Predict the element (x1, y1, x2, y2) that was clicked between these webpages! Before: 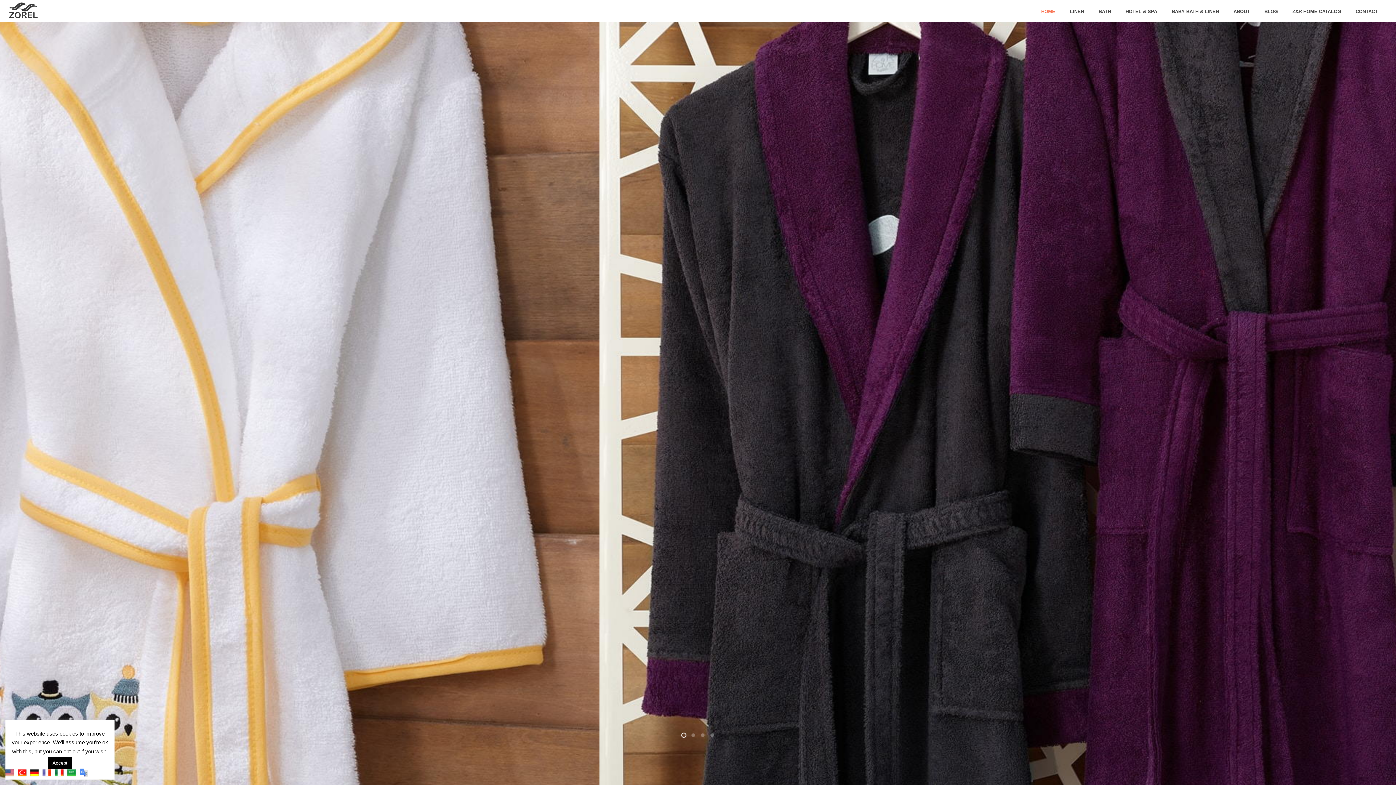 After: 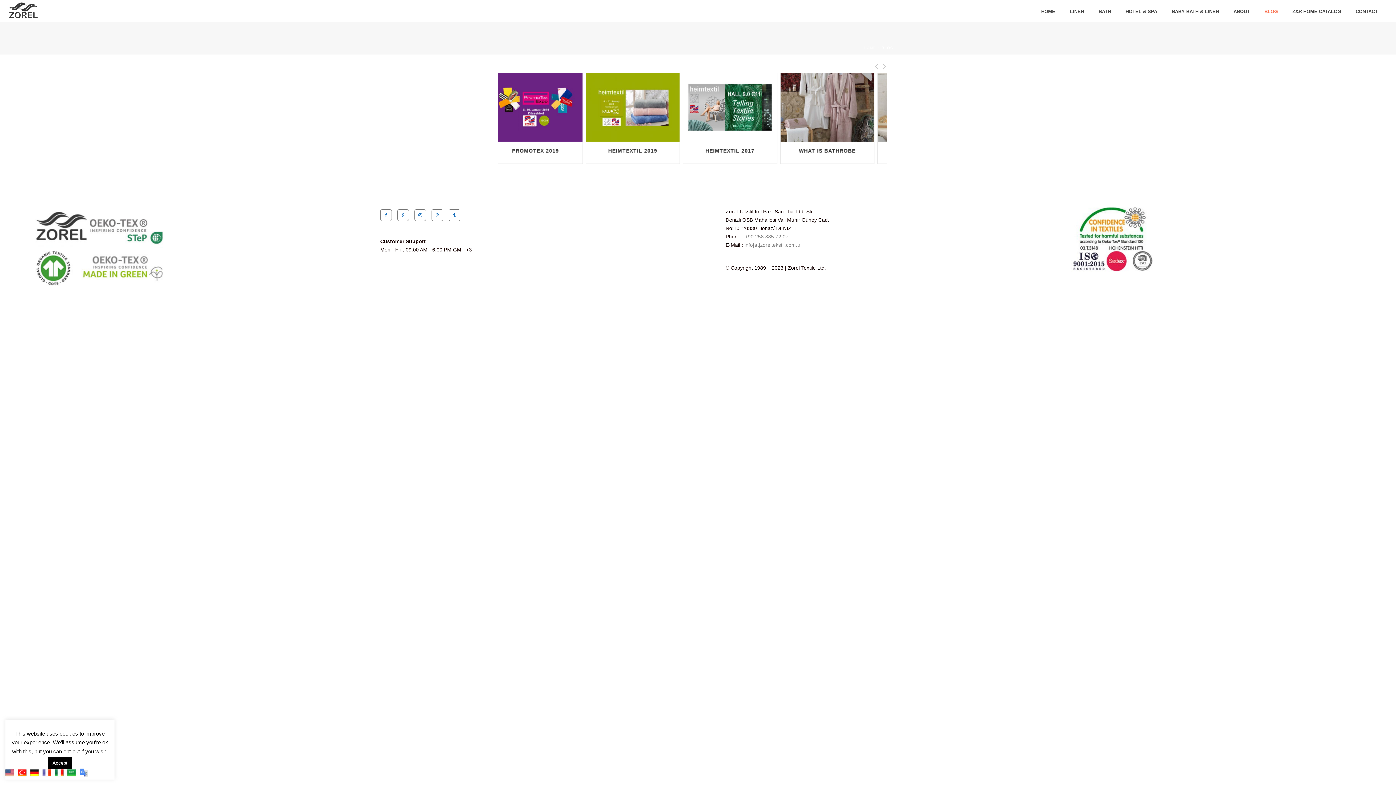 Action: label: BLOG bbox: (1257, 0, 1285, 21)